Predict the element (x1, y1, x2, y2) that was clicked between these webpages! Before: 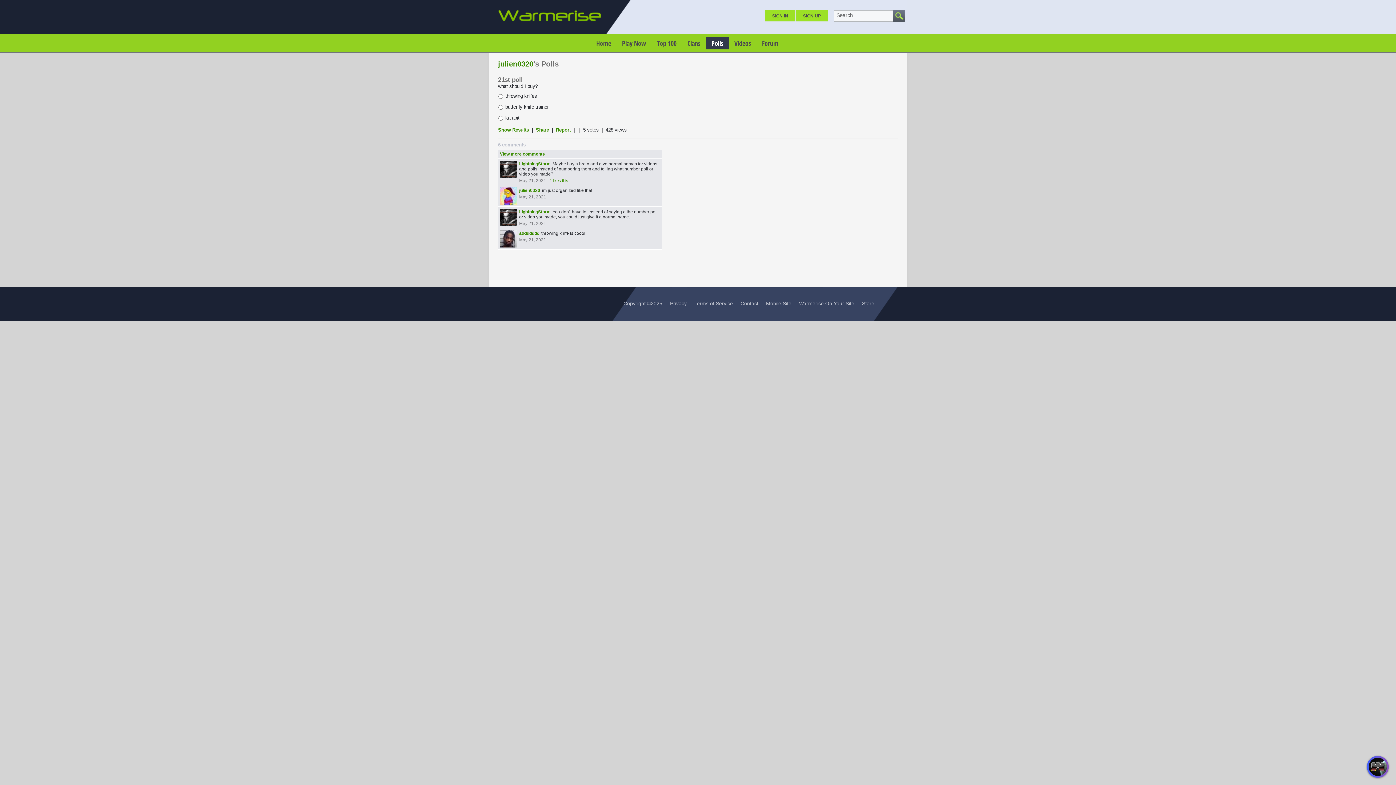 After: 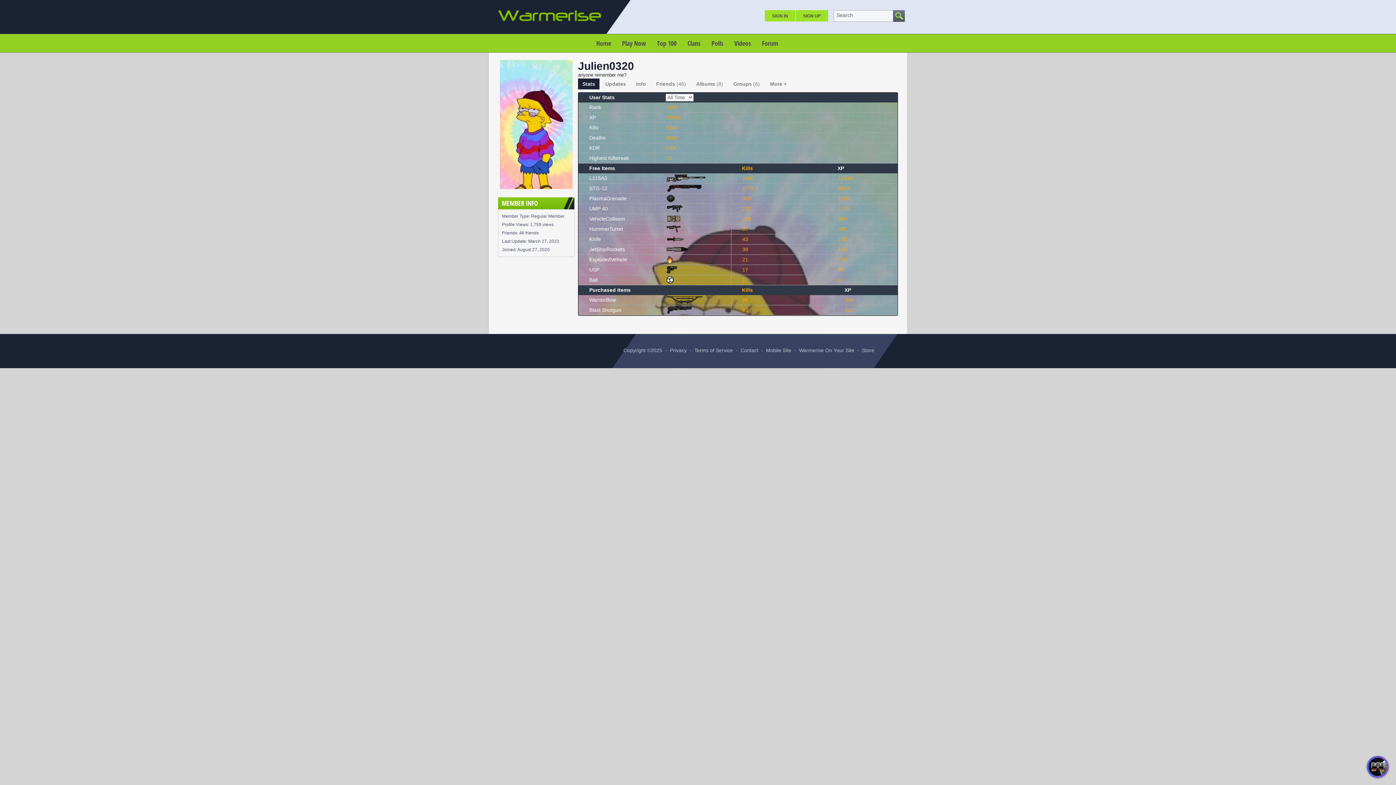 Action: bbox: (500, 187, 517, 204)